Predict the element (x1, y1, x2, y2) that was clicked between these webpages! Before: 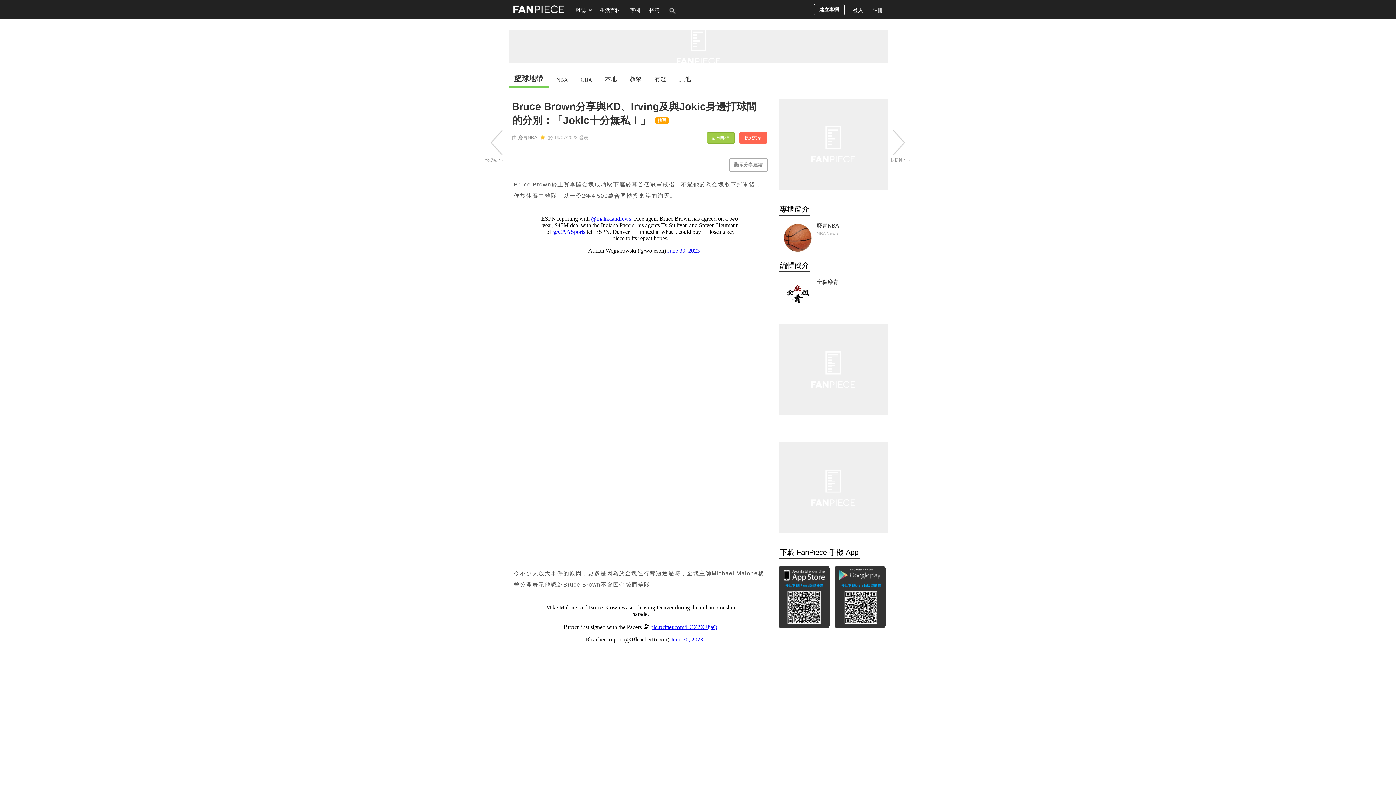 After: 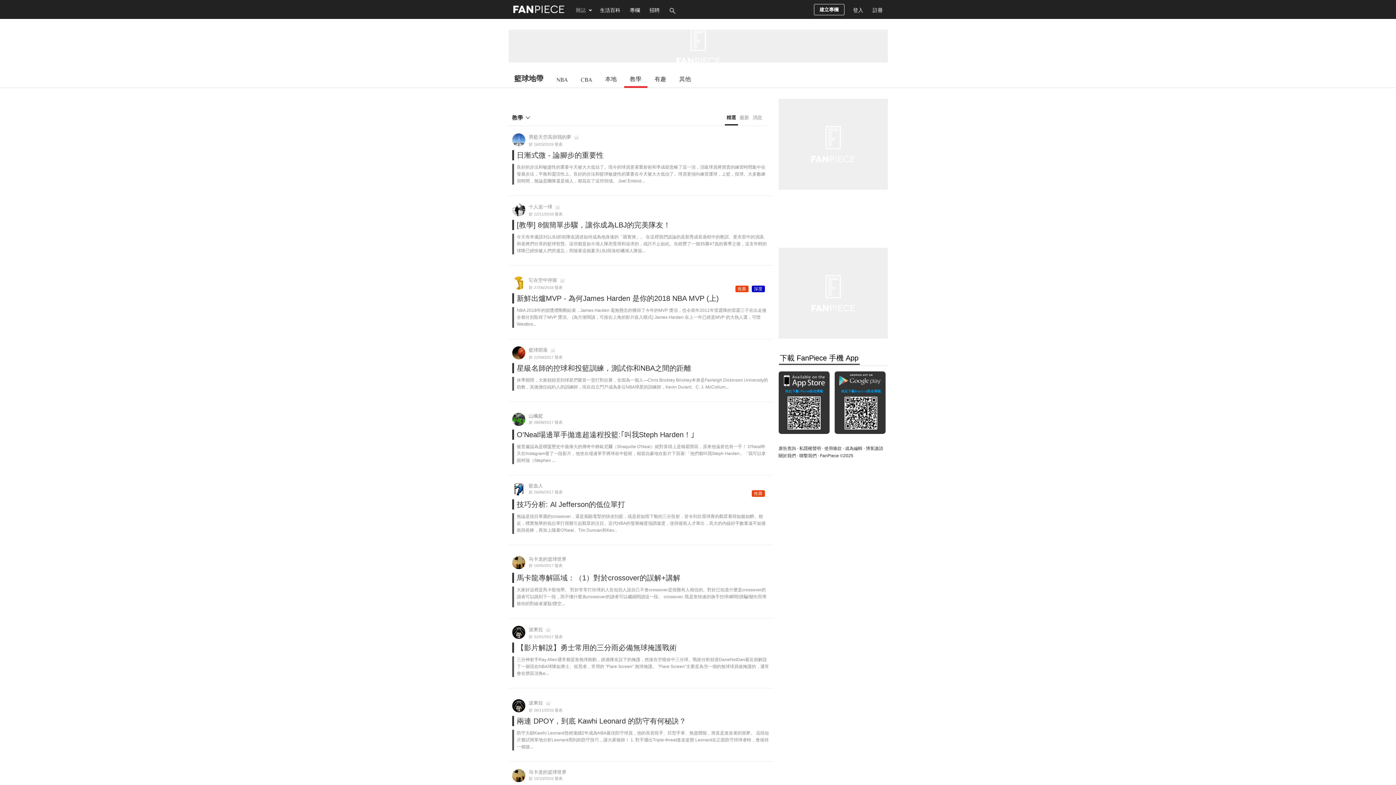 Action: label: 教學 bbox: (624, 70, 647, 86)